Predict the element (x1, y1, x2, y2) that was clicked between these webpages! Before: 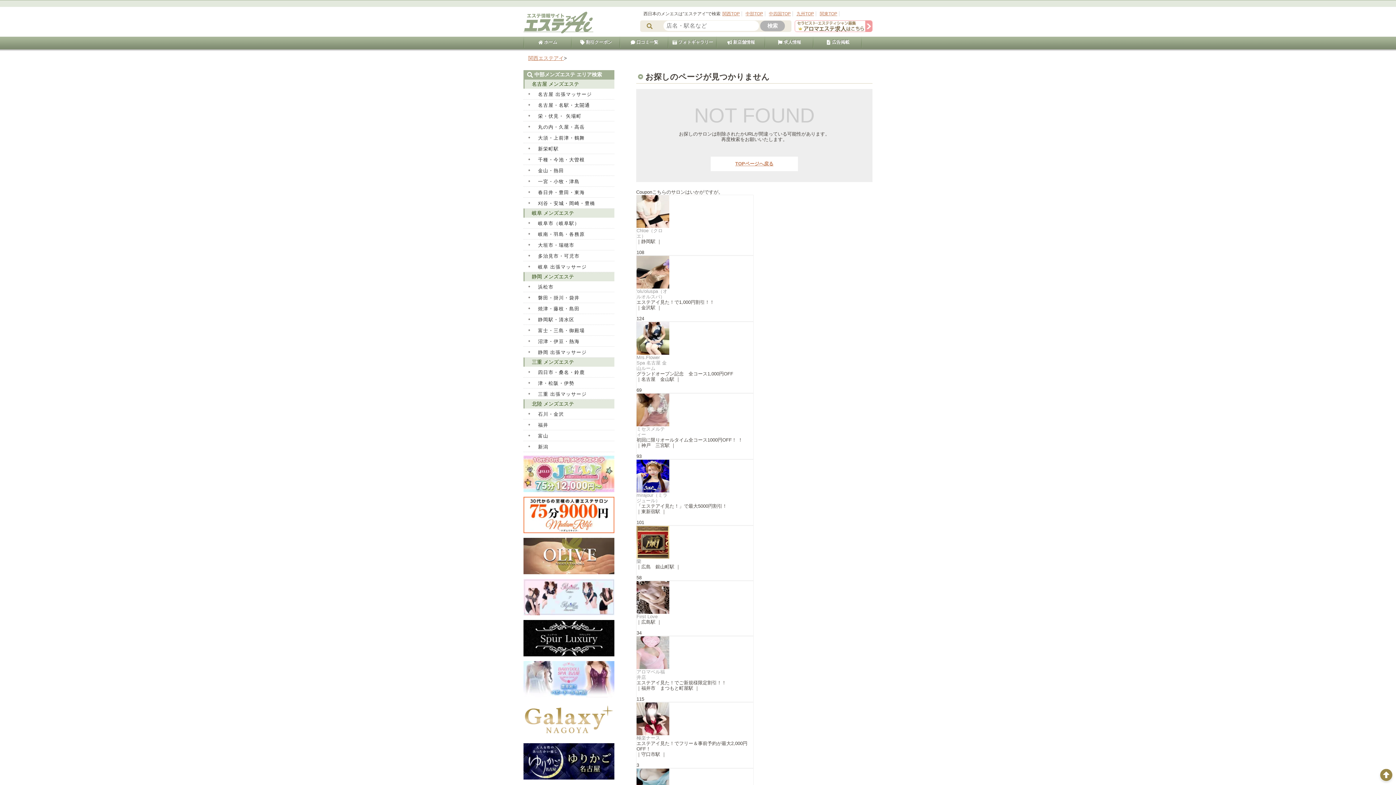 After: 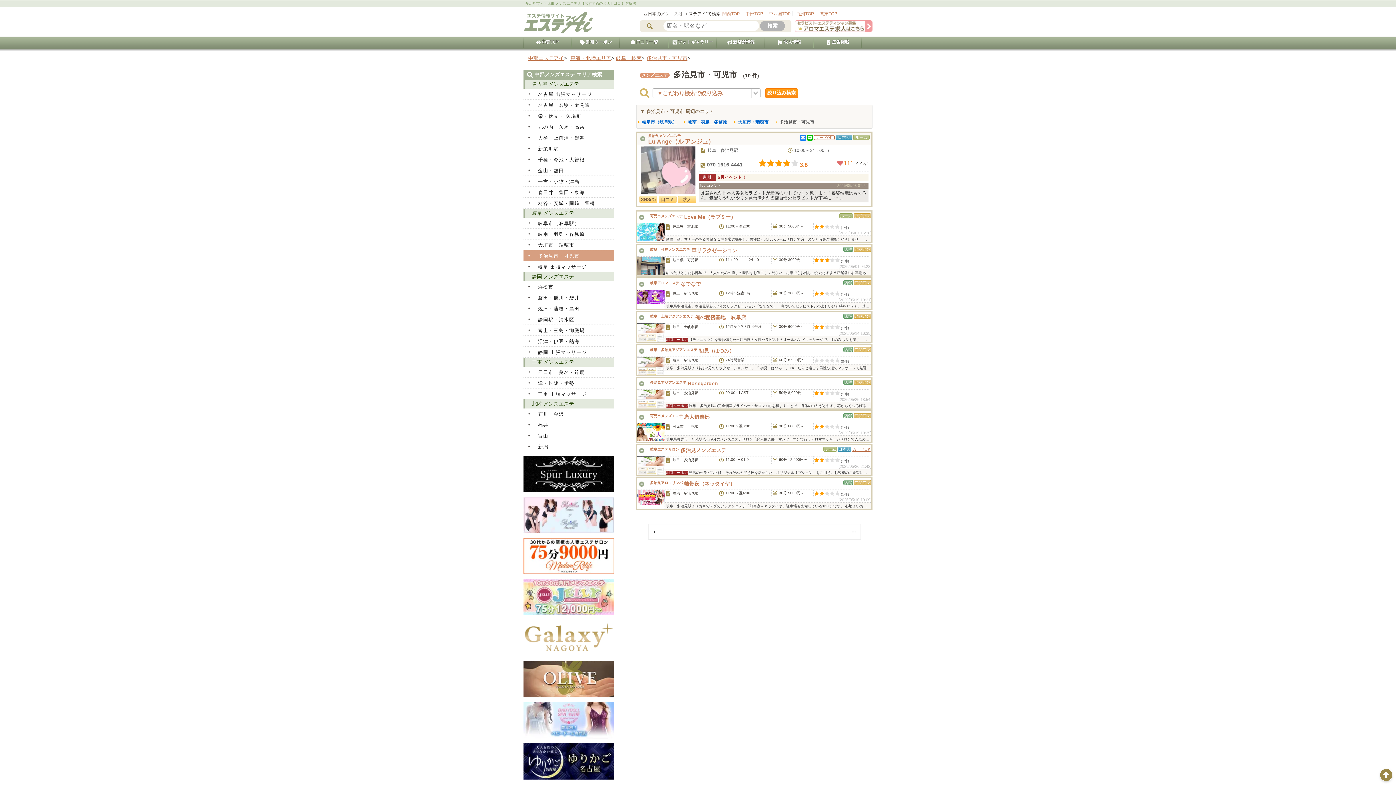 Action: label: 多治見市・可児市 bbox: (523, 250, 614, 261)